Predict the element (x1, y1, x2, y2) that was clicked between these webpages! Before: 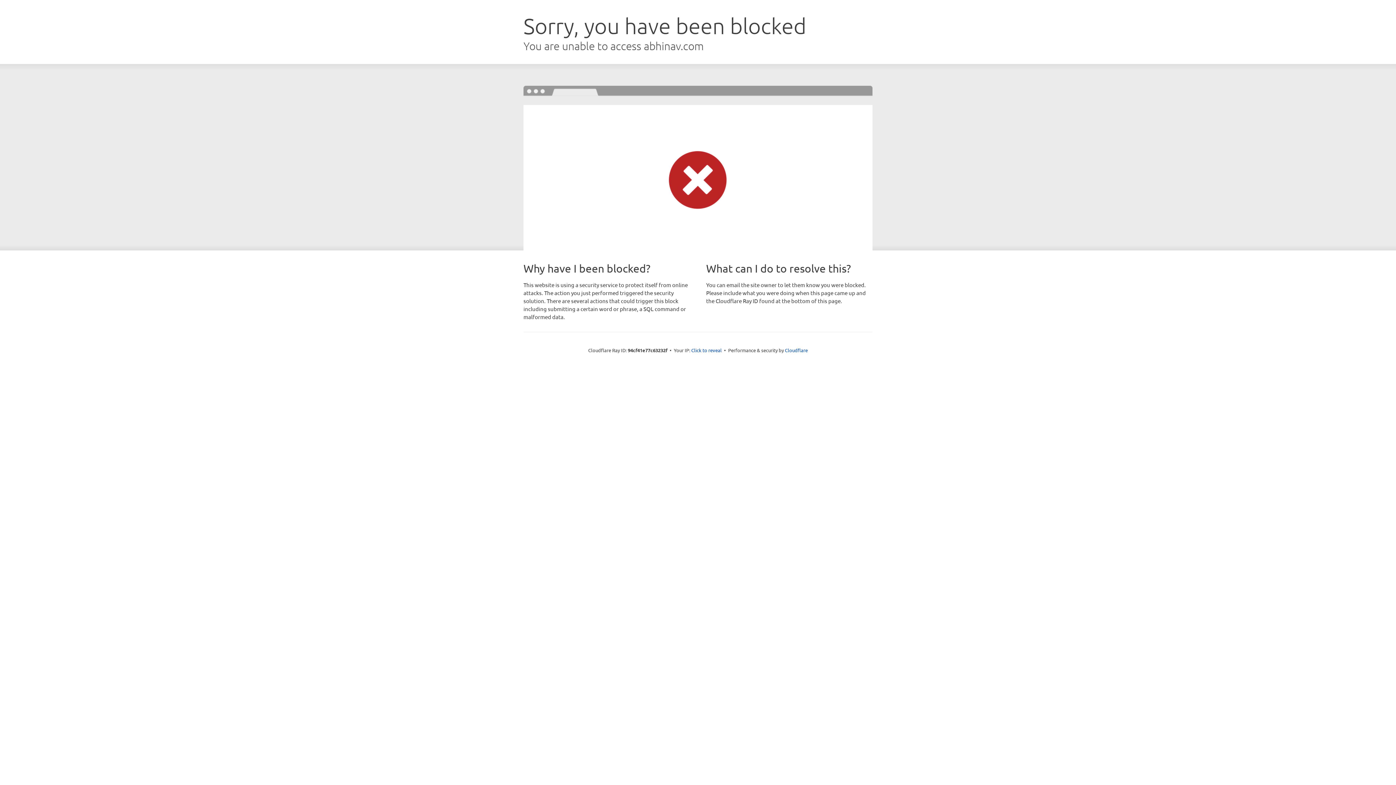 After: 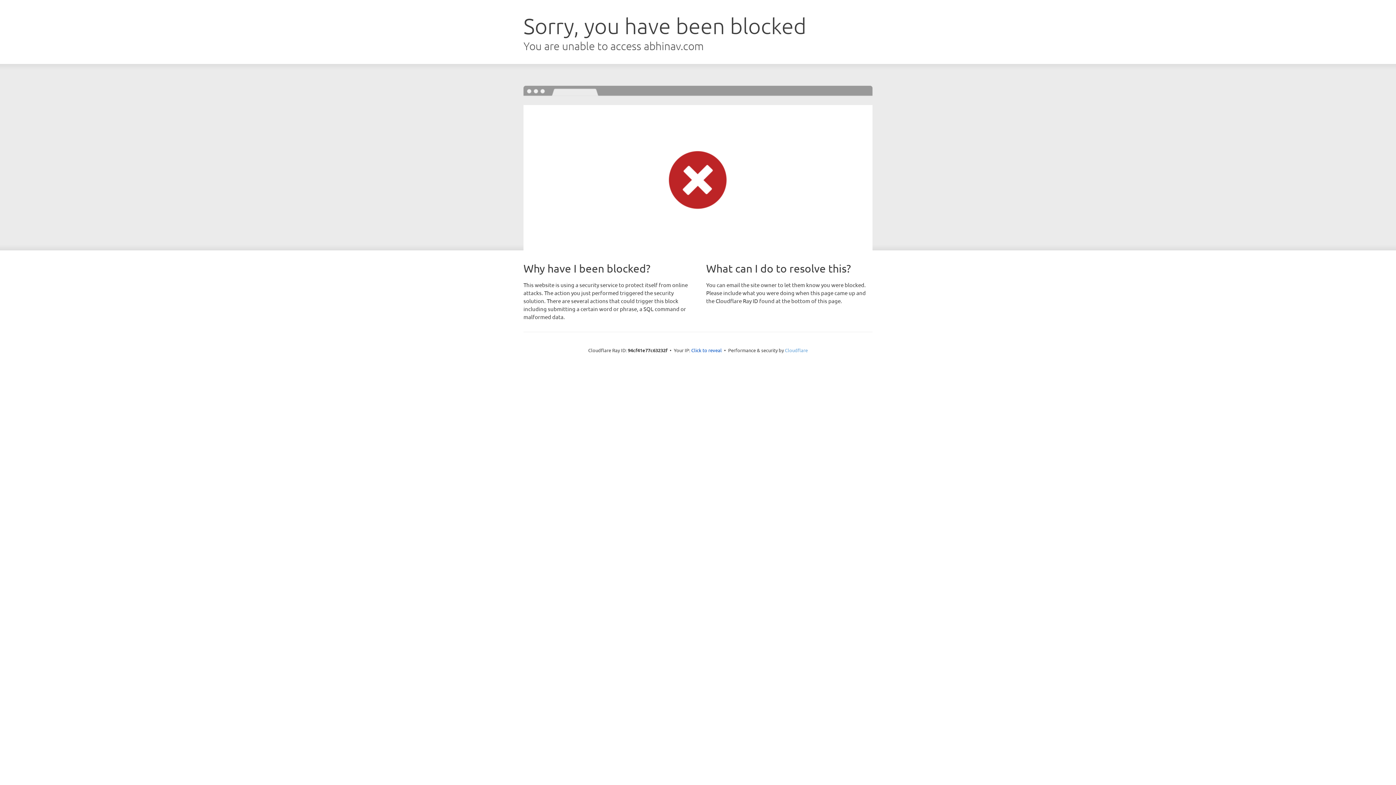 Action: bbox: (785, 347, 808, 353) label: Cloudflare